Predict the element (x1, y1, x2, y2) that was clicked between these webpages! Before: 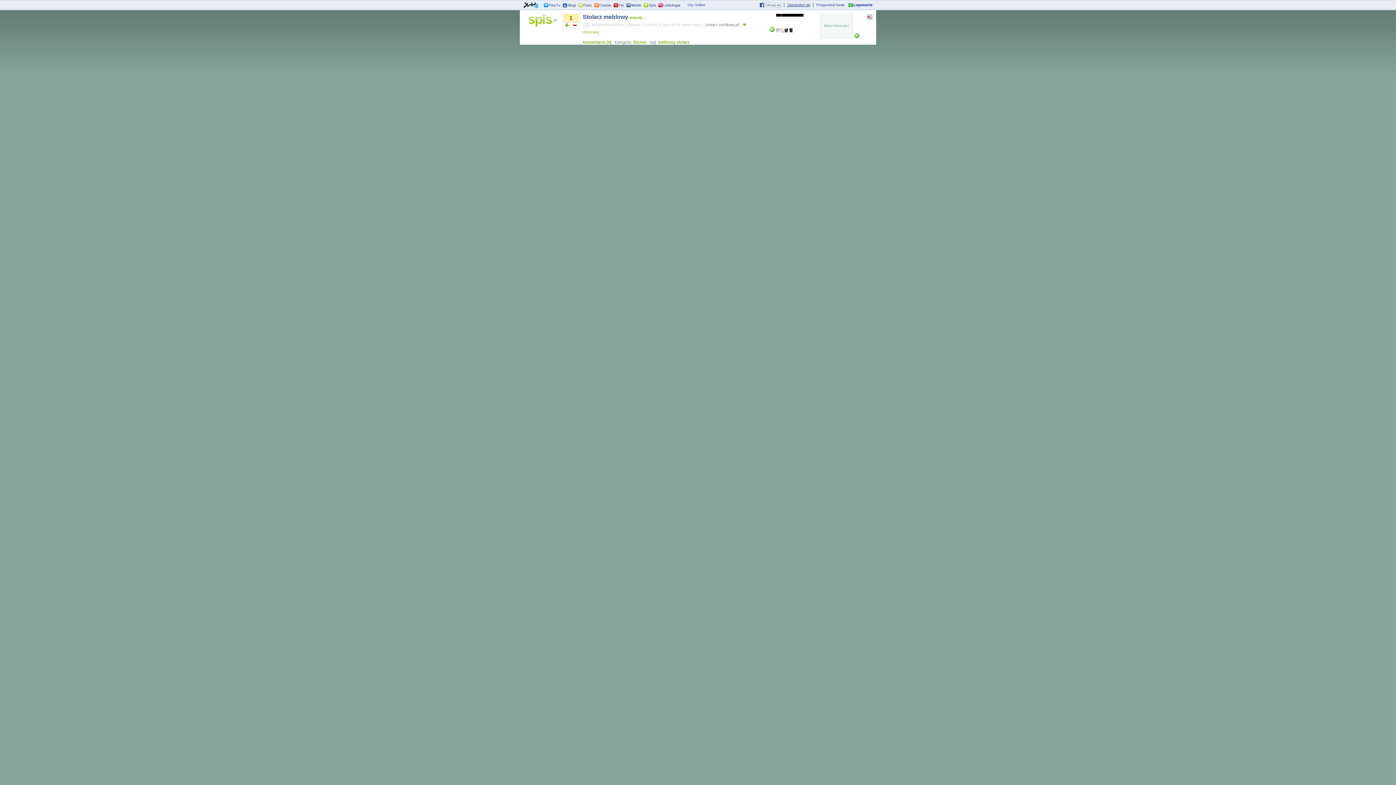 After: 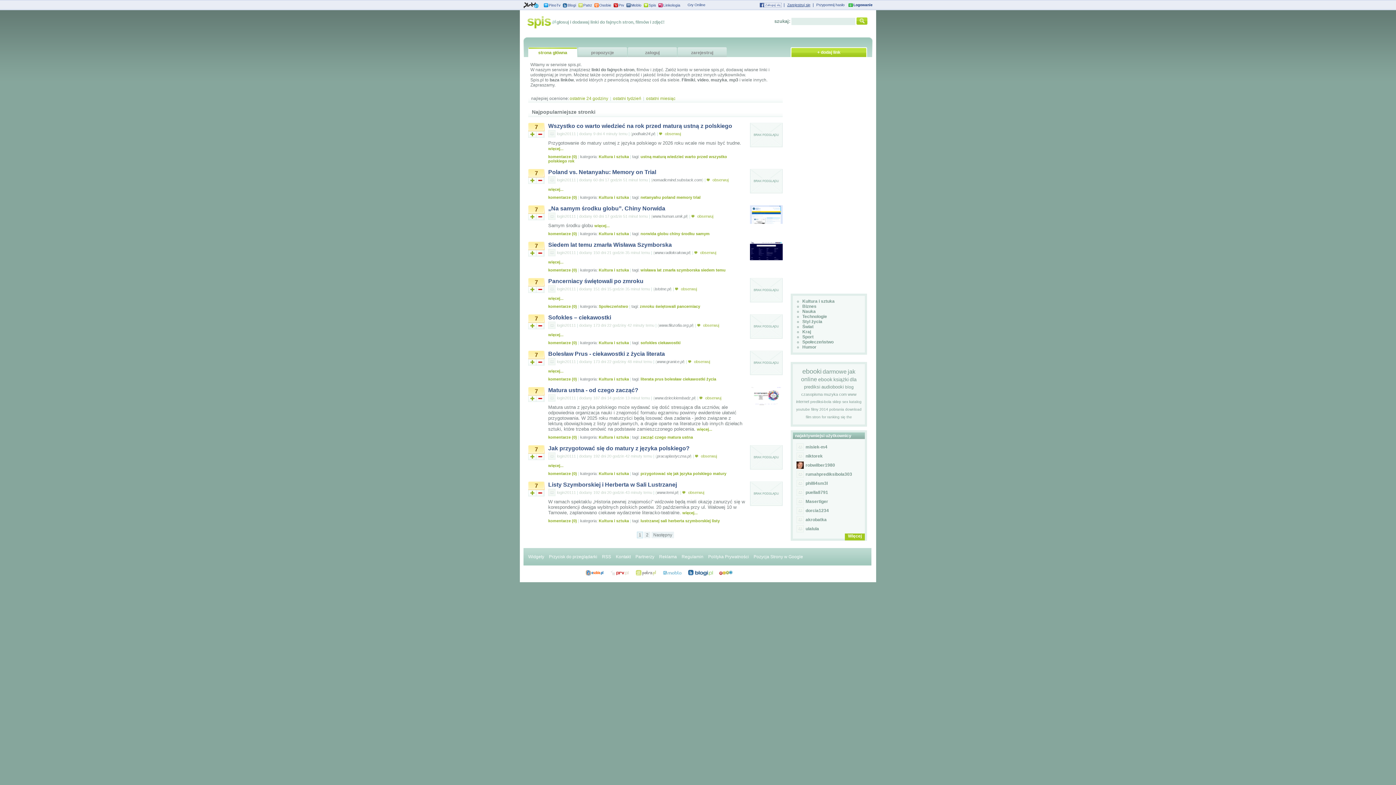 Action: bbox: (643, 2, 658, 8) label: Spis